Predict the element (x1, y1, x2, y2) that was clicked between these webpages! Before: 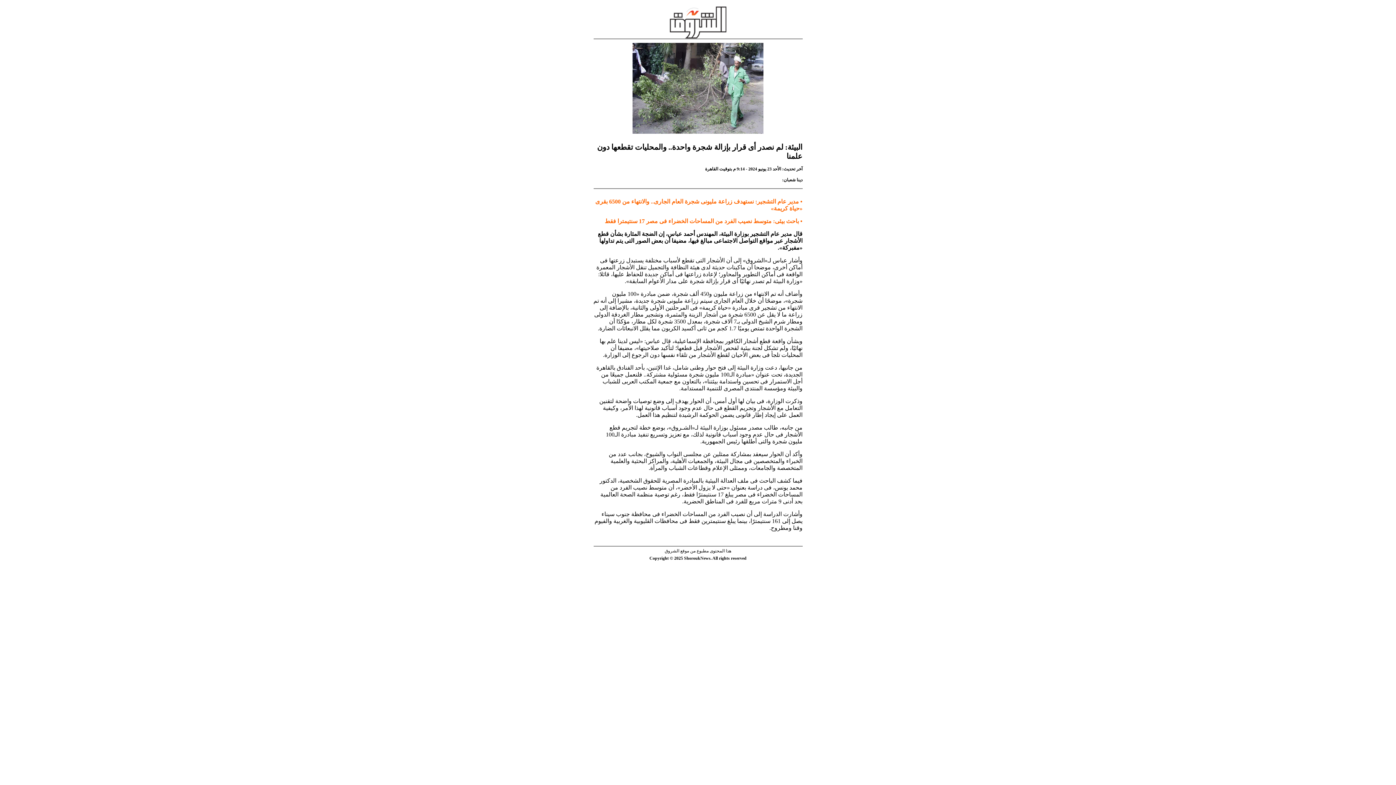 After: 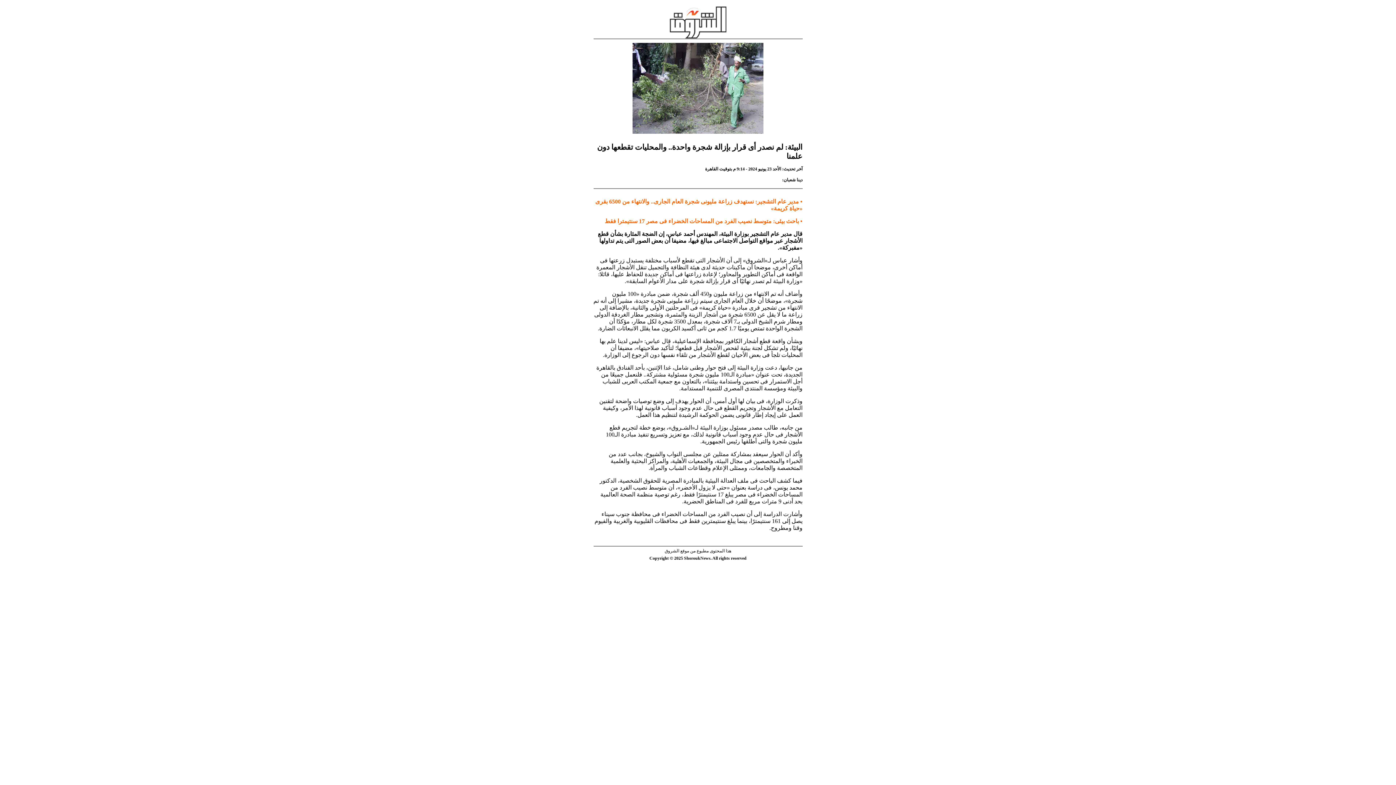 Action: bbox: (593, 33, 802, 134)